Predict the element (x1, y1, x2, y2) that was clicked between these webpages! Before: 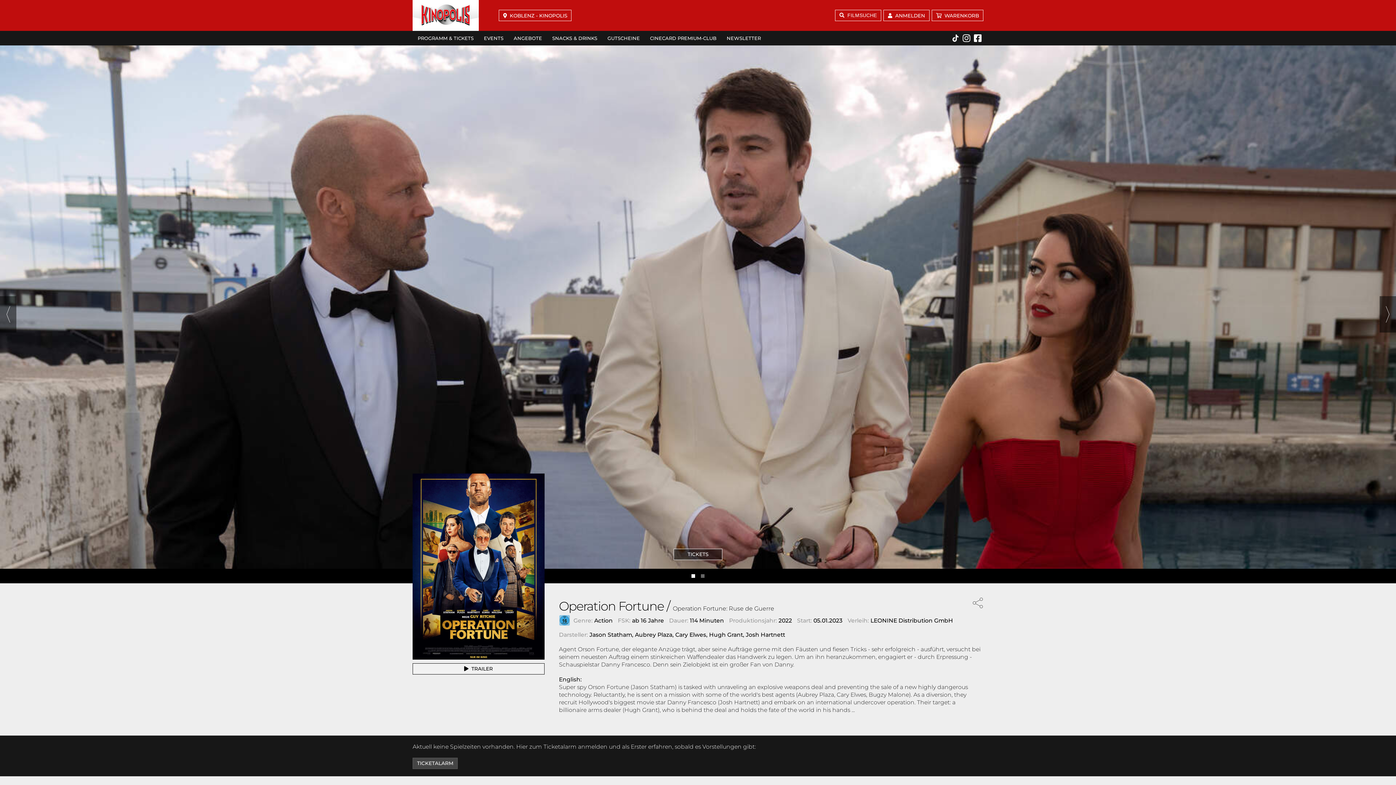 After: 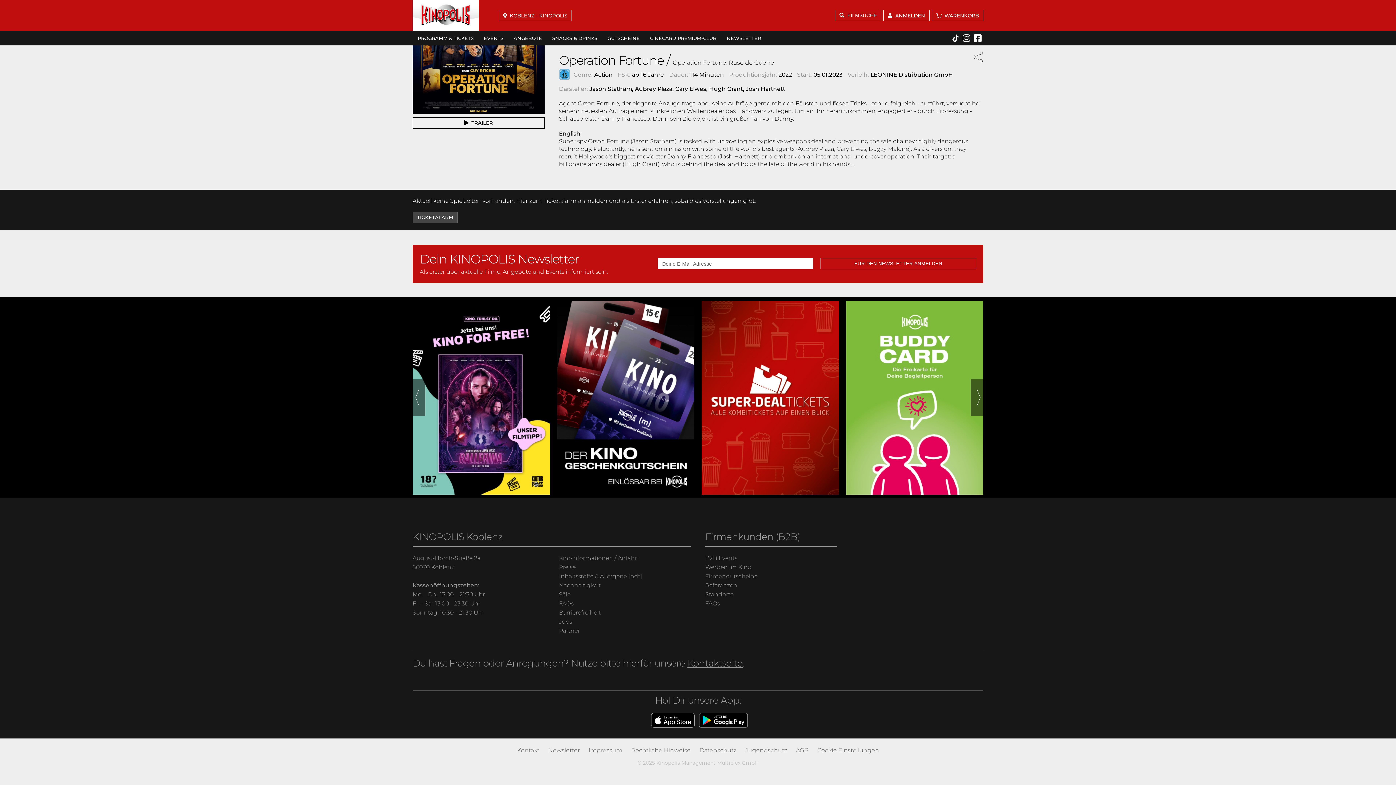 Action: bbox: (673, 549, 722, 560) label: TICKETS